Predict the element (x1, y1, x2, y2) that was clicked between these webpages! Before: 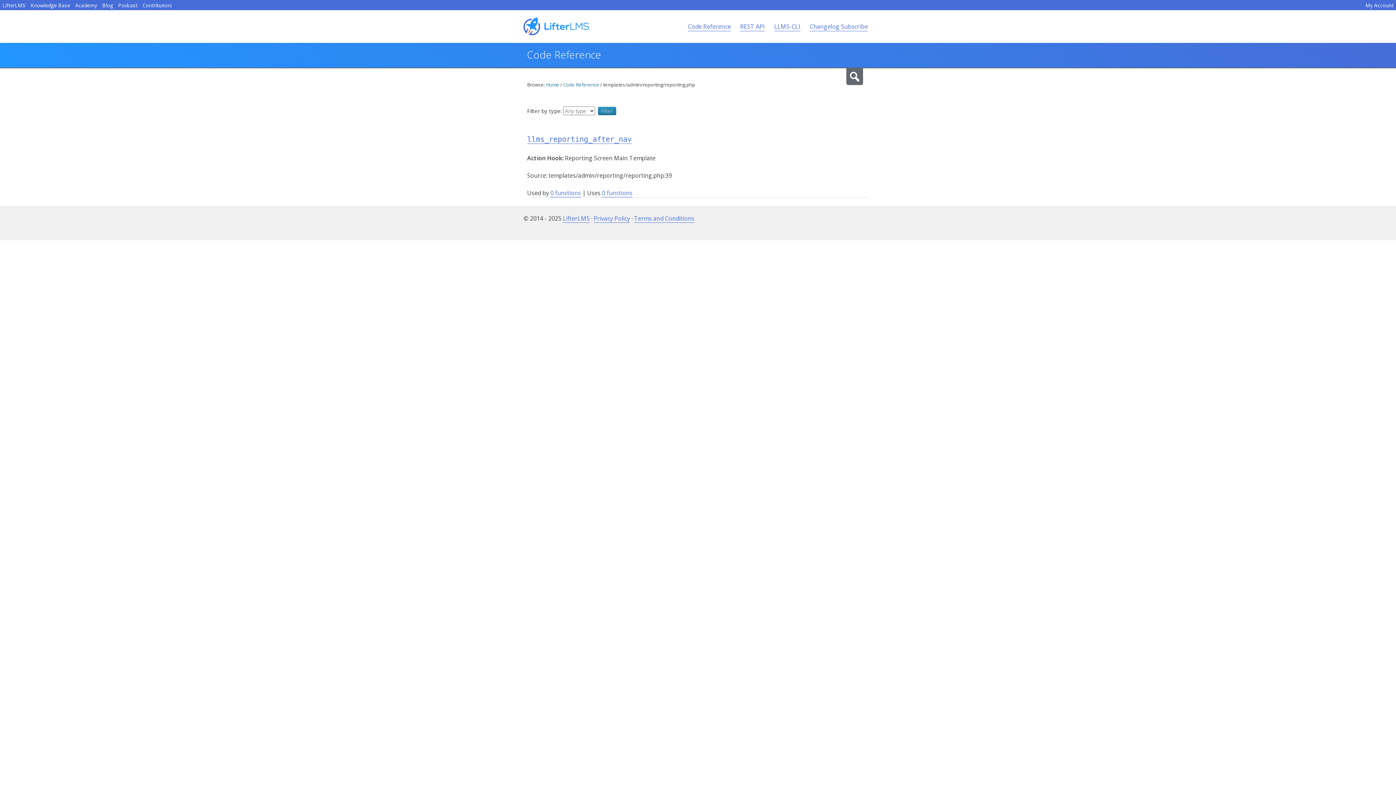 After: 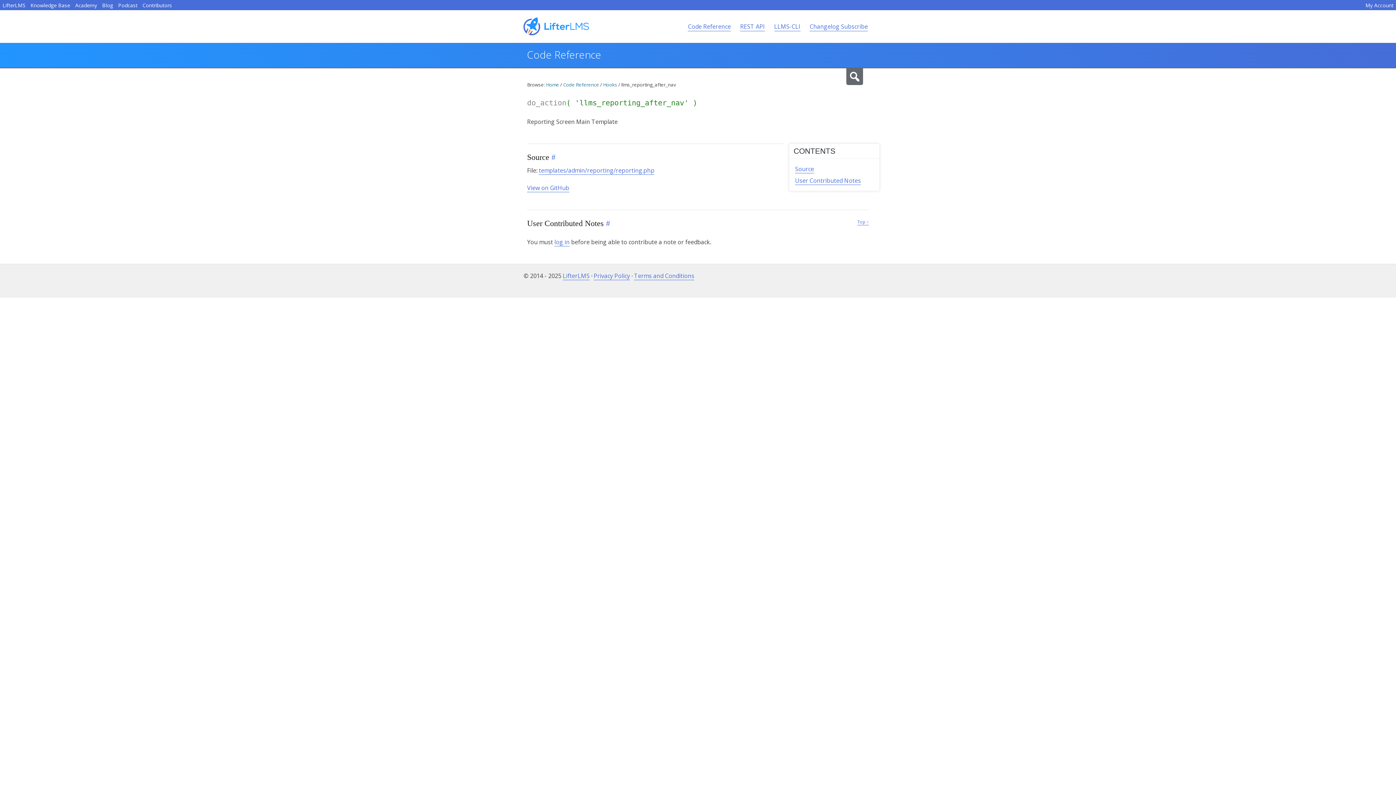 Action: label: 0 functions bbox: (550, 189, 581, 197)